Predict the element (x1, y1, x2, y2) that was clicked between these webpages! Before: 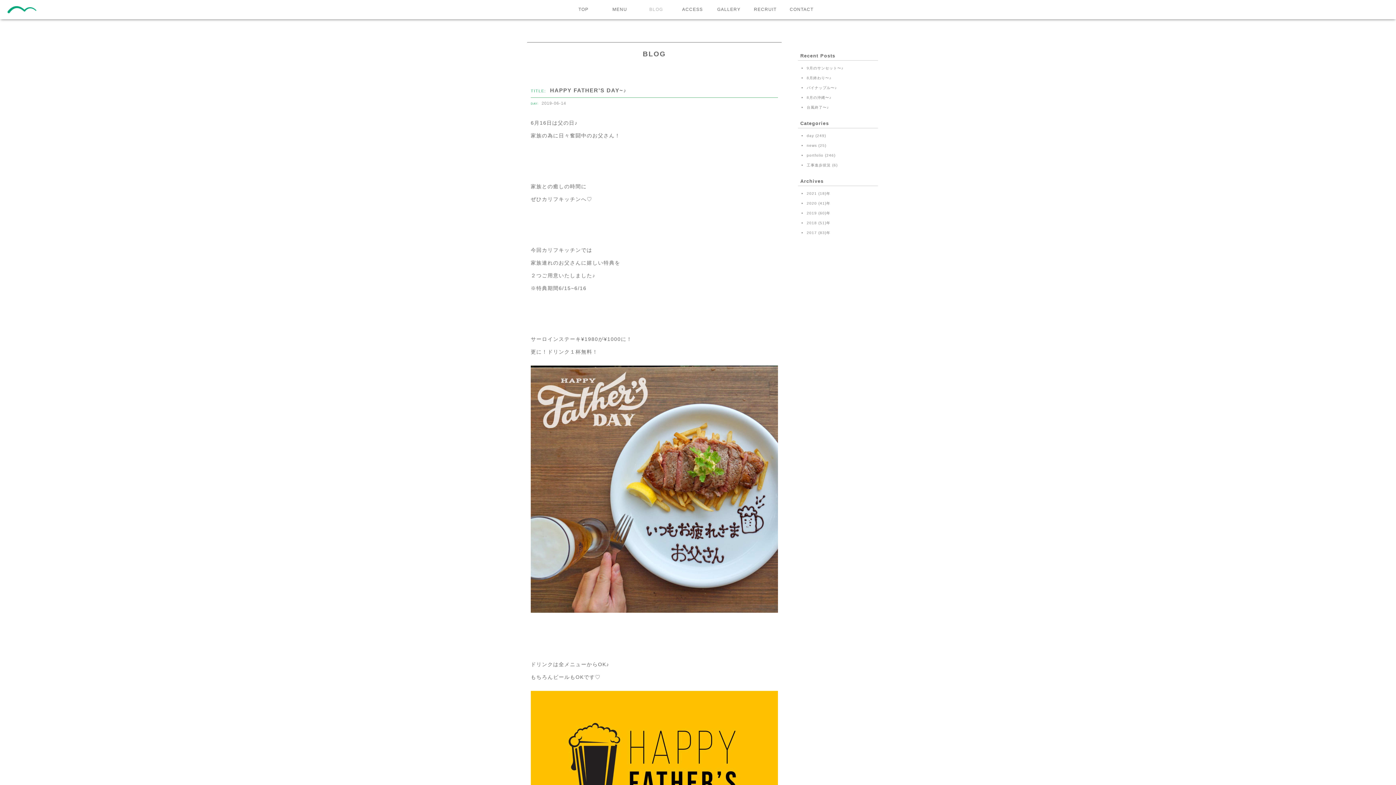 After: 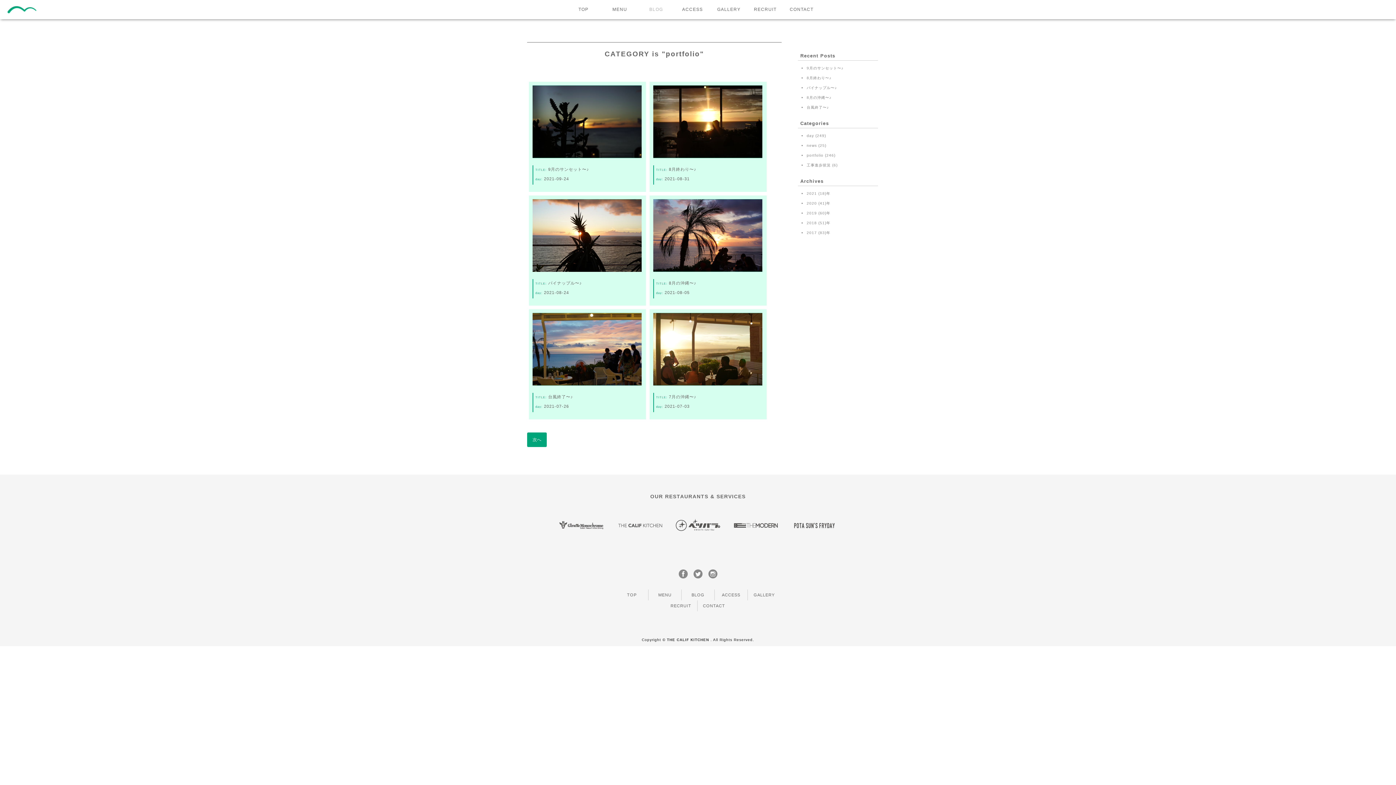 Action: label: portfolio bbox: (806, 153, 823, 157)